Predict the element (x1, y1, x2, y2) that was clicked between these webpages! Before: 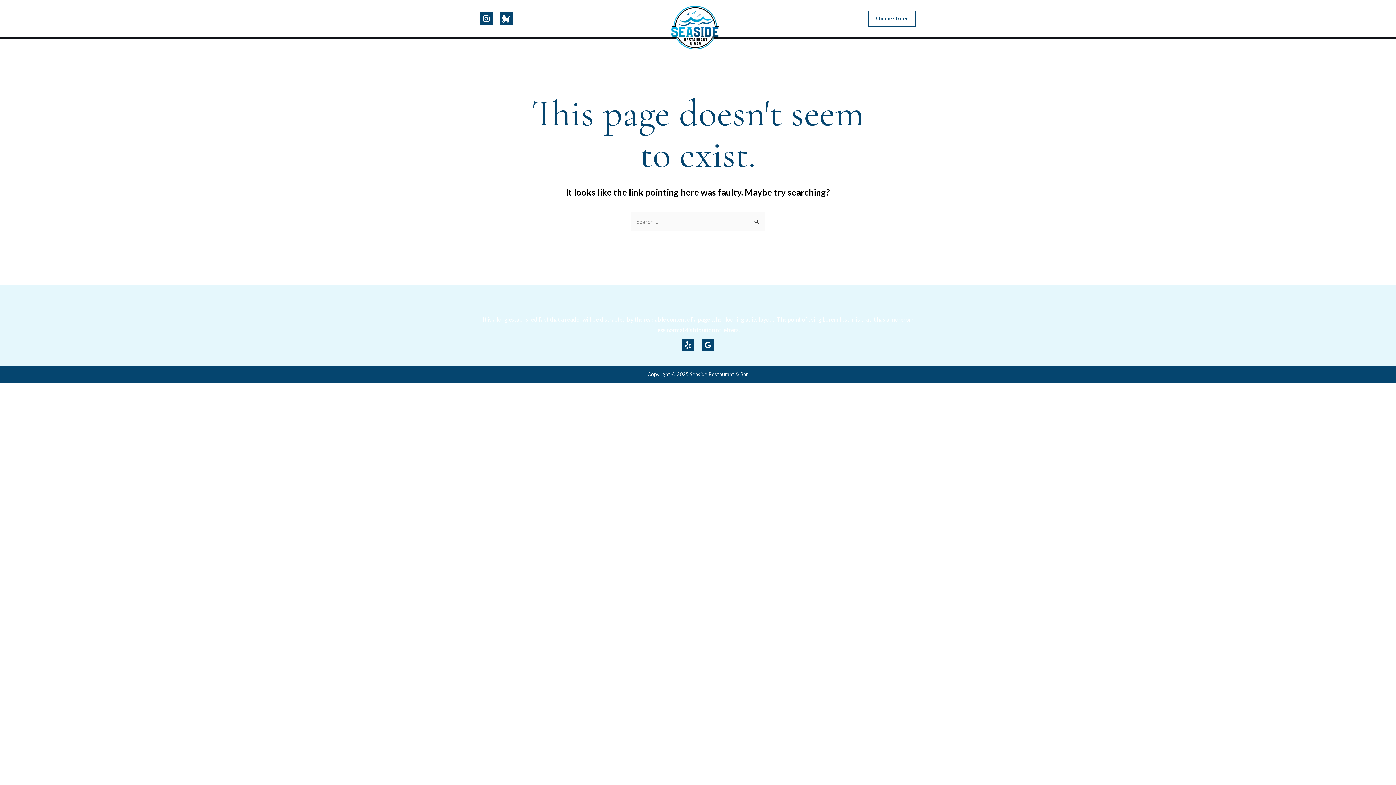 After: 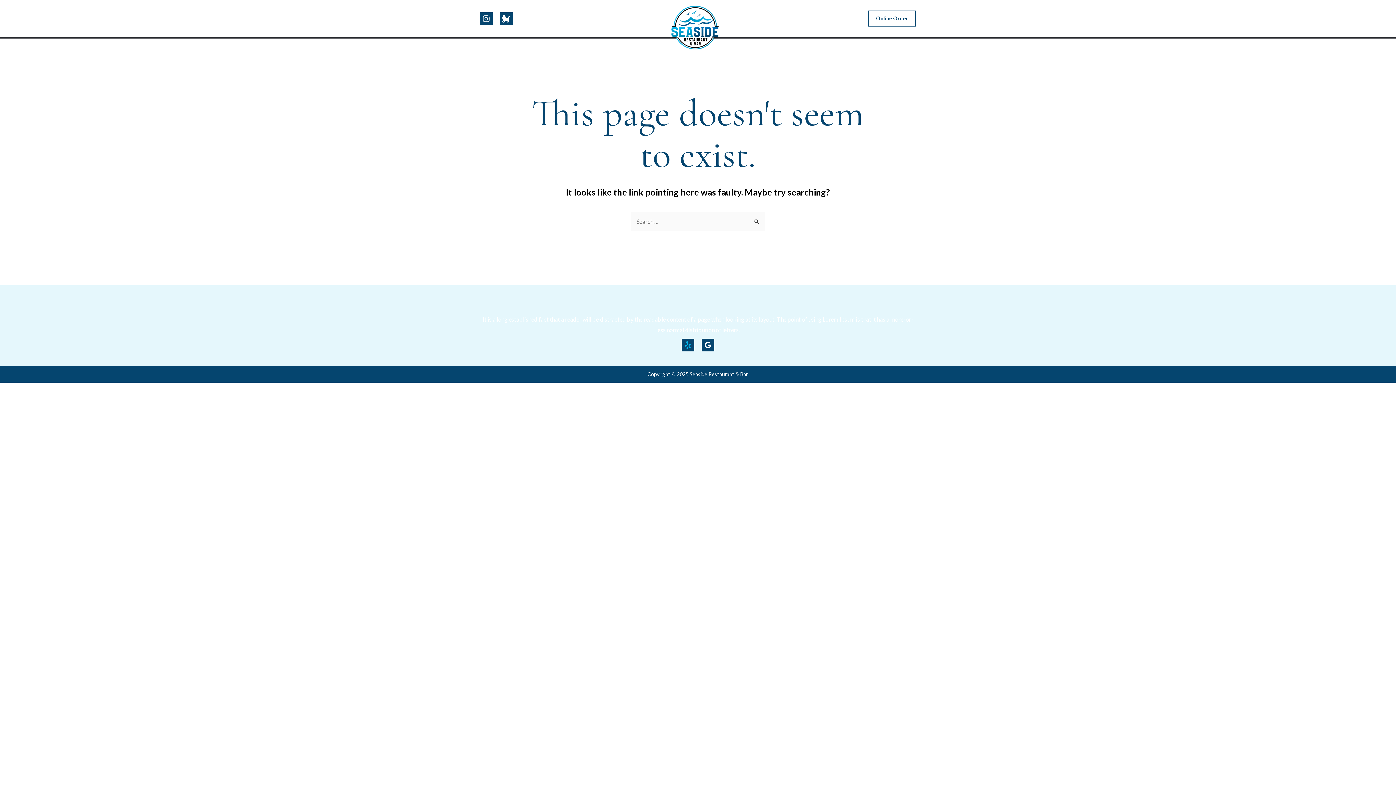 Action: label: Yelp bbox: (681, 339, 694, 351)